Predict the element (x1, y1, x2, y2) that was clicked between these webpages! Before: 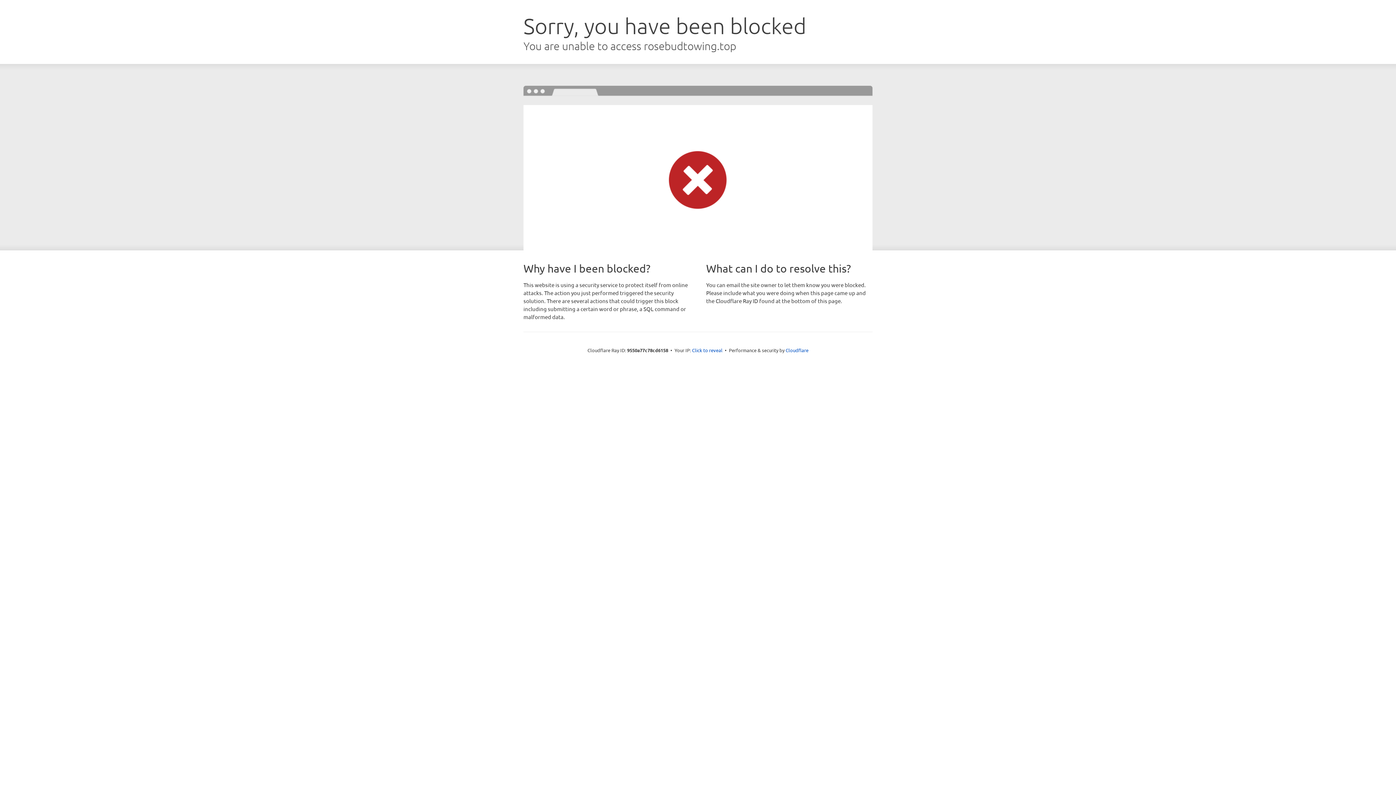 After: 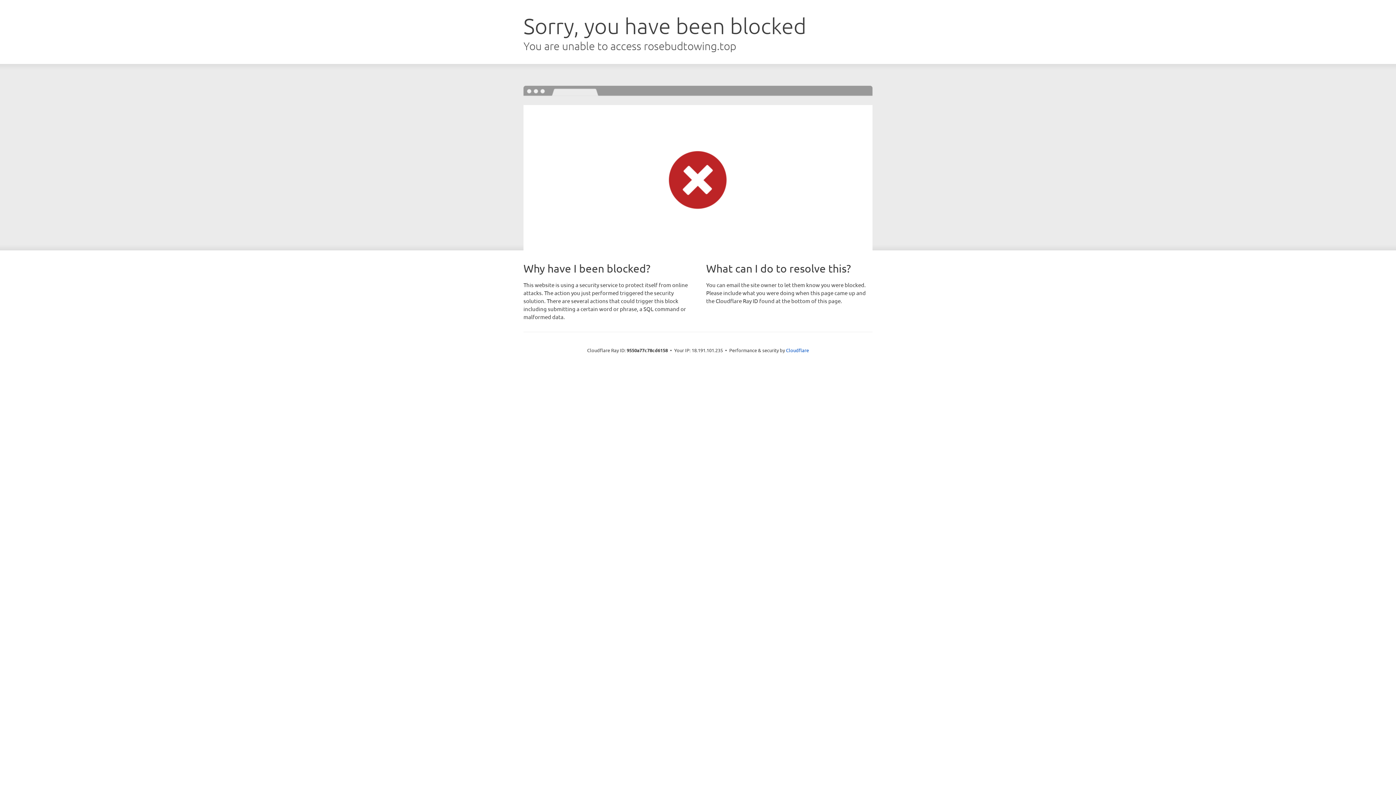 Action: bbox: (692, 346, 722, 353) label: Click to reveal